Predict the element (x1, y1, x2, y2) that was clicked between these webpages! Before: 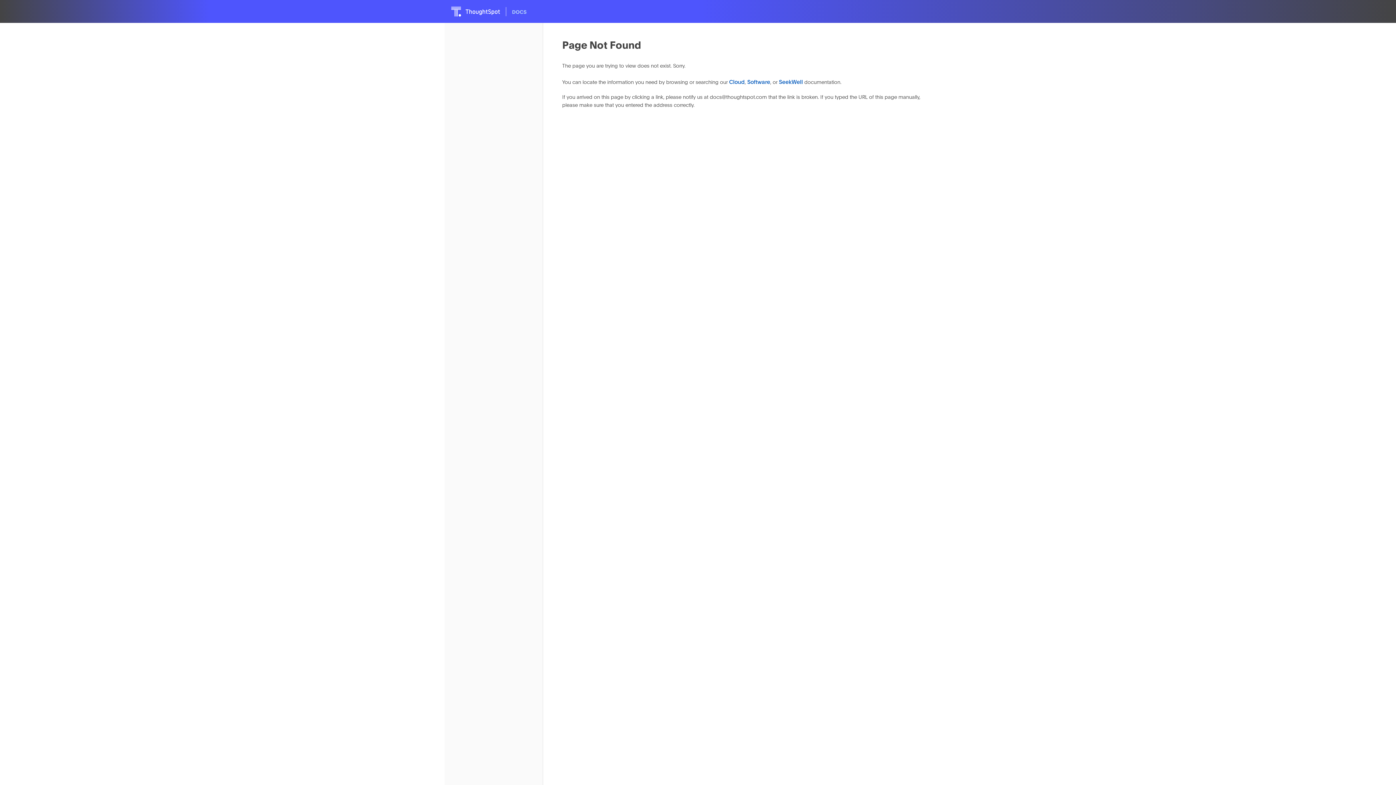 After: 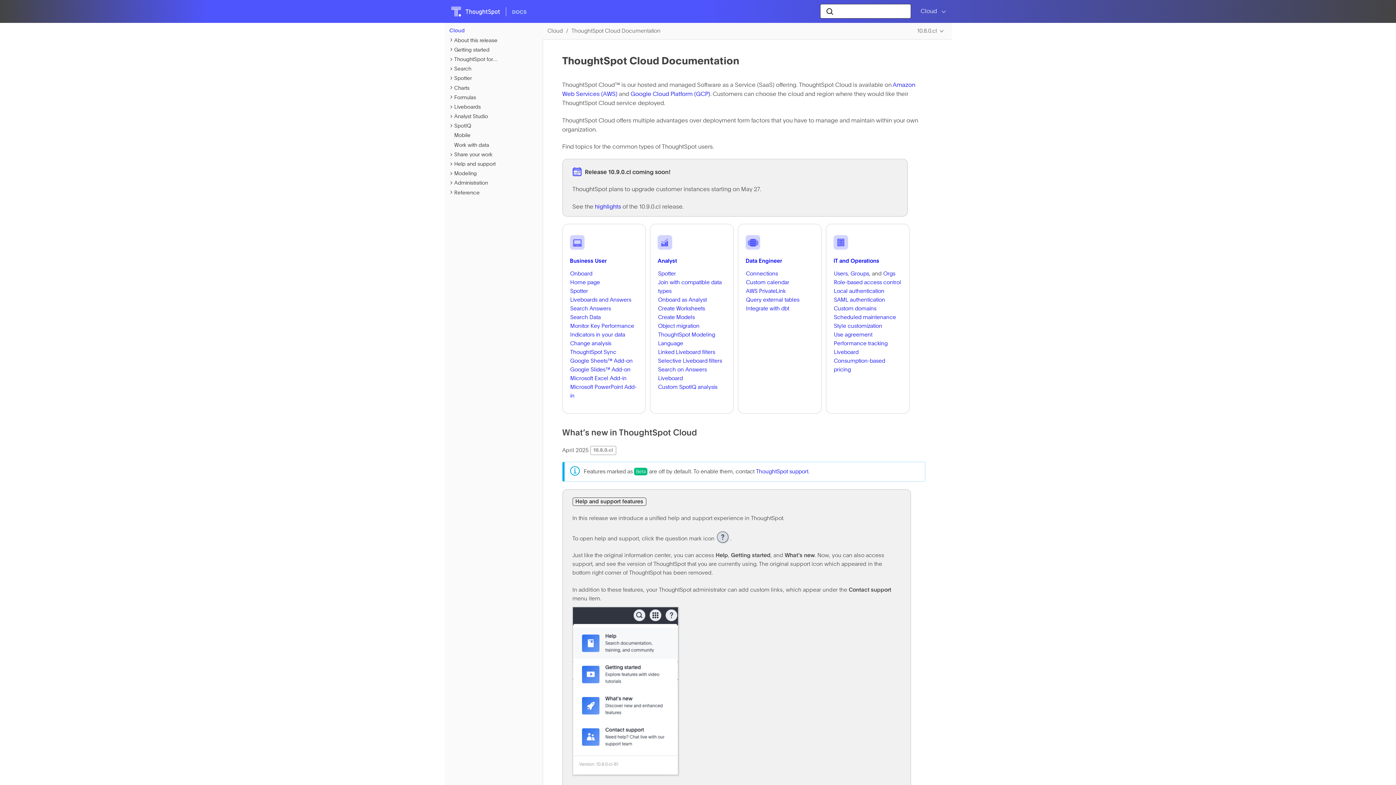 Action: label: Cloud bbox: (729, 79, 744, 85)